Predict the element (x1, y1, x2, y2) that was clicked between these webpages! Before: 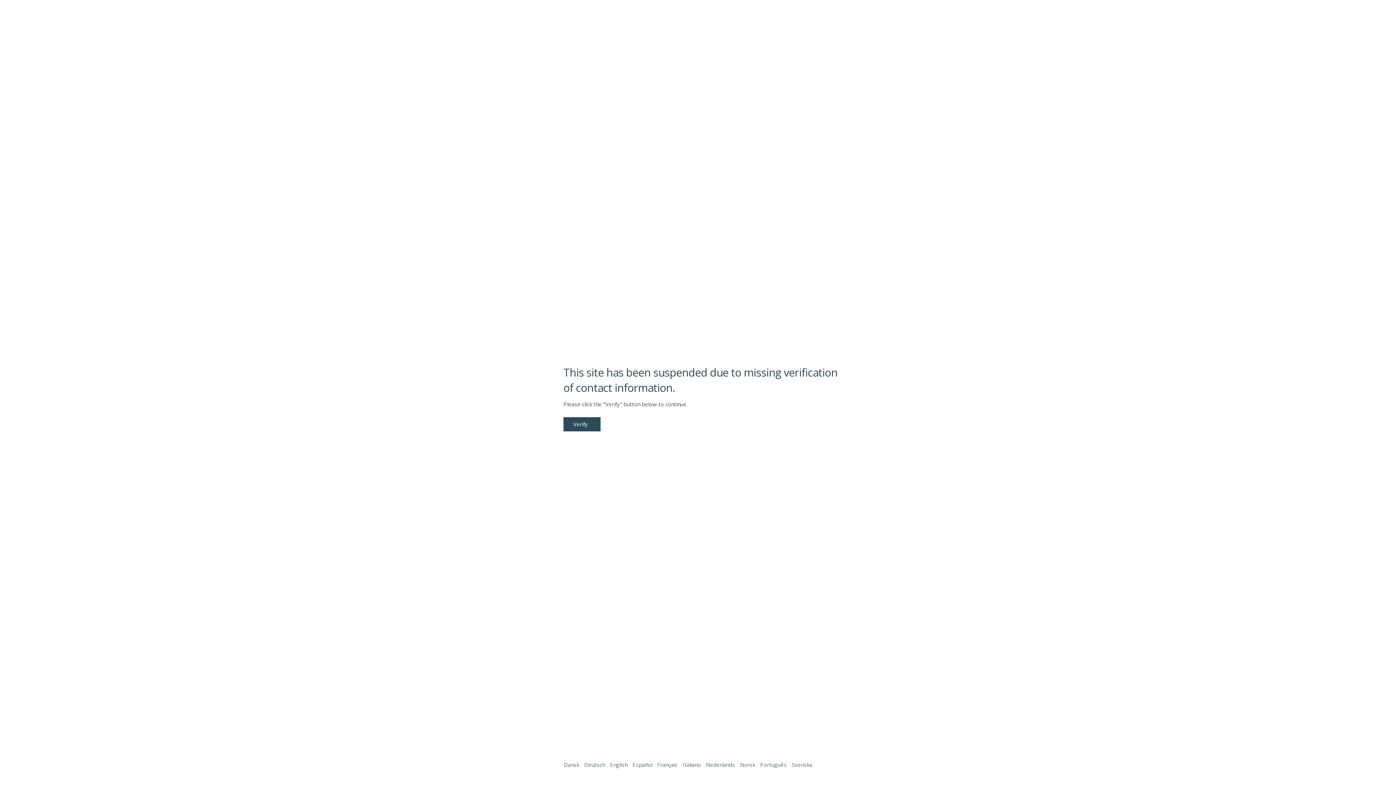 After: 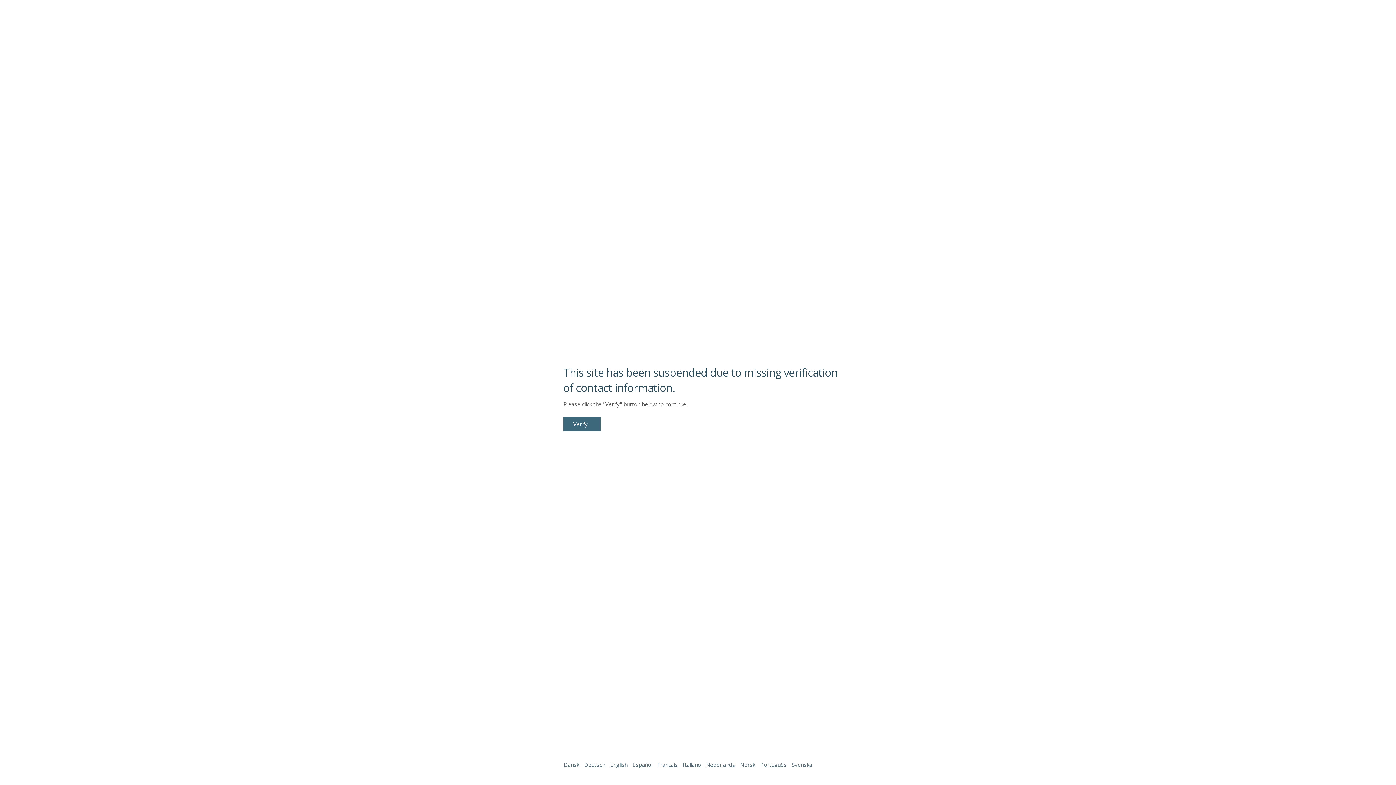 Action: bbox: (563, 417, 600, 431) label: Verify